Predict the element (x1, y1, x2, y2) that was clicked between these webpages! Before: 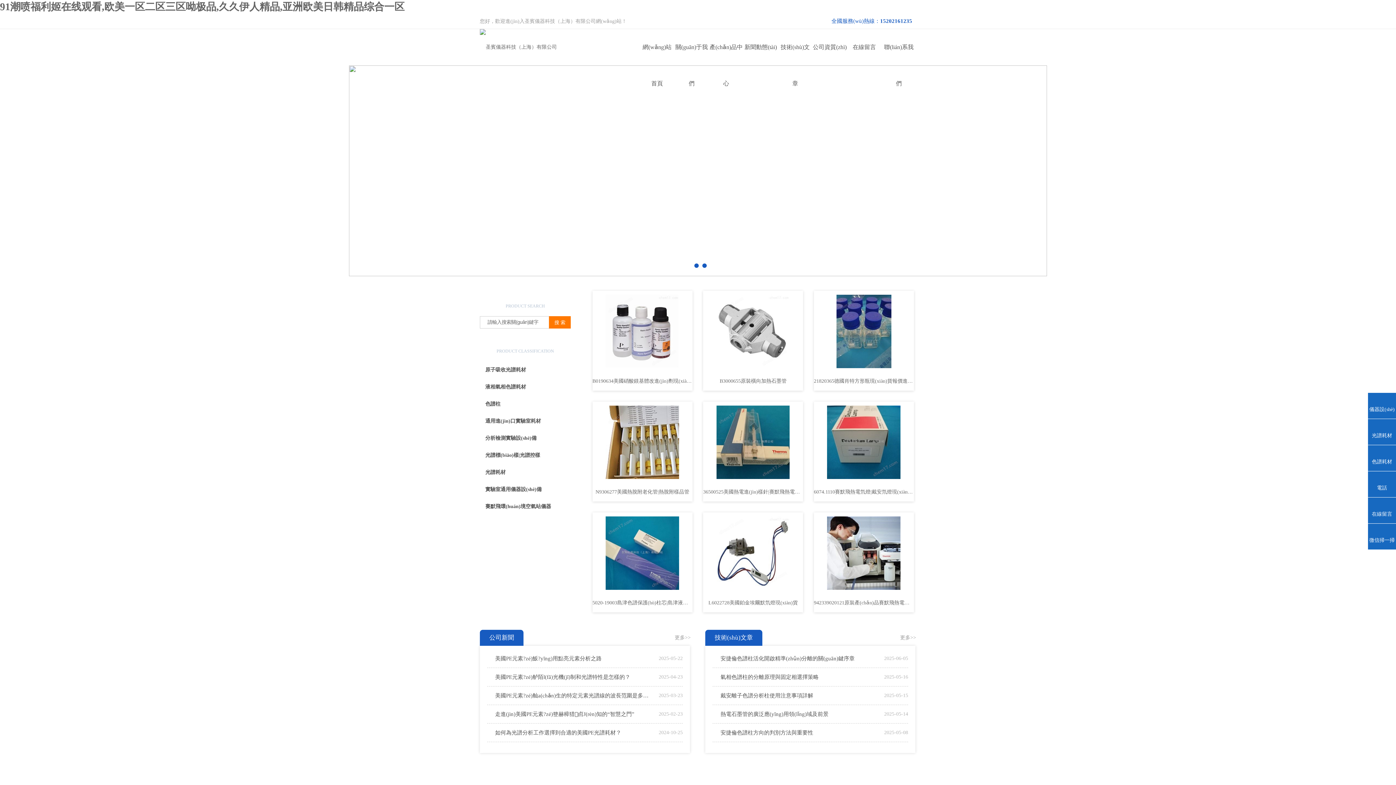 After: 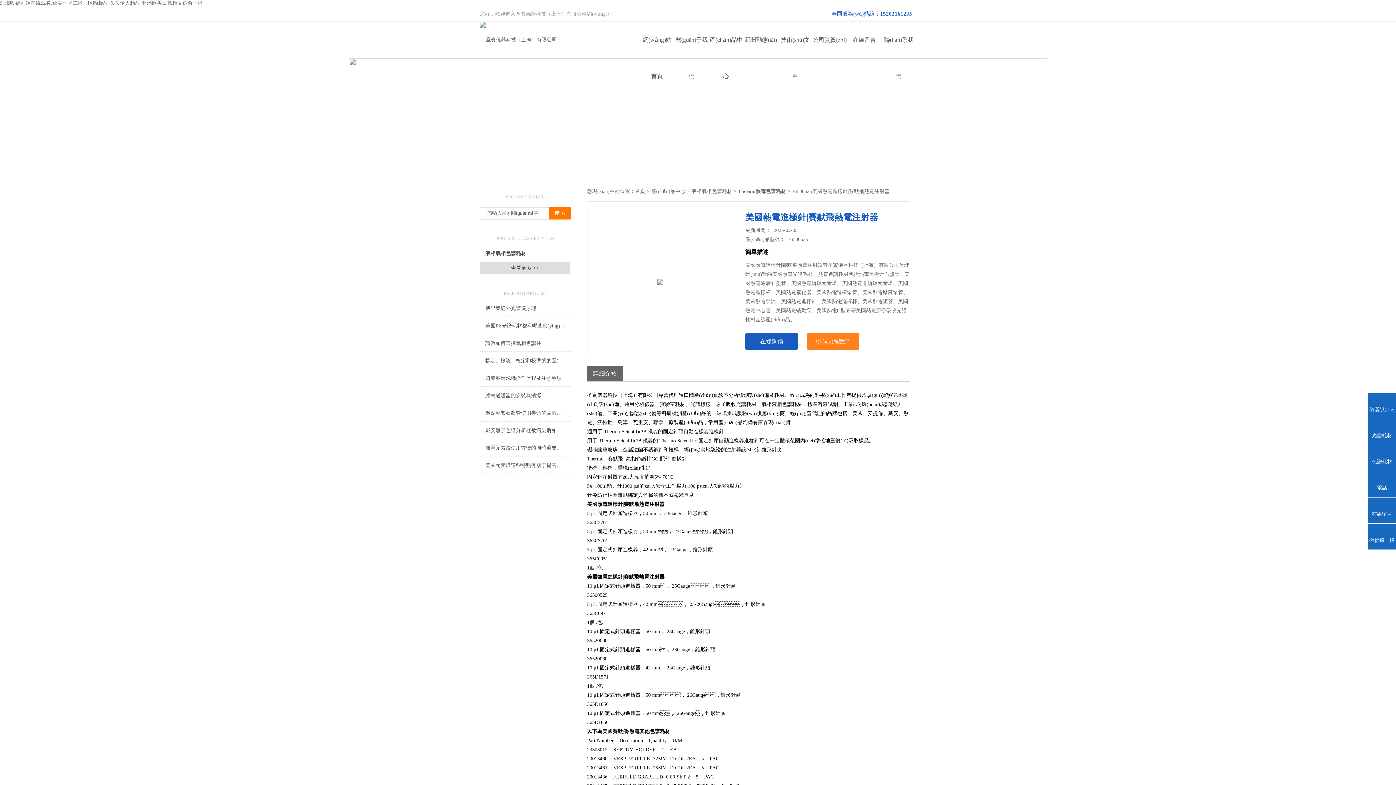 Action: bbox: (716, 439, 789, 444)